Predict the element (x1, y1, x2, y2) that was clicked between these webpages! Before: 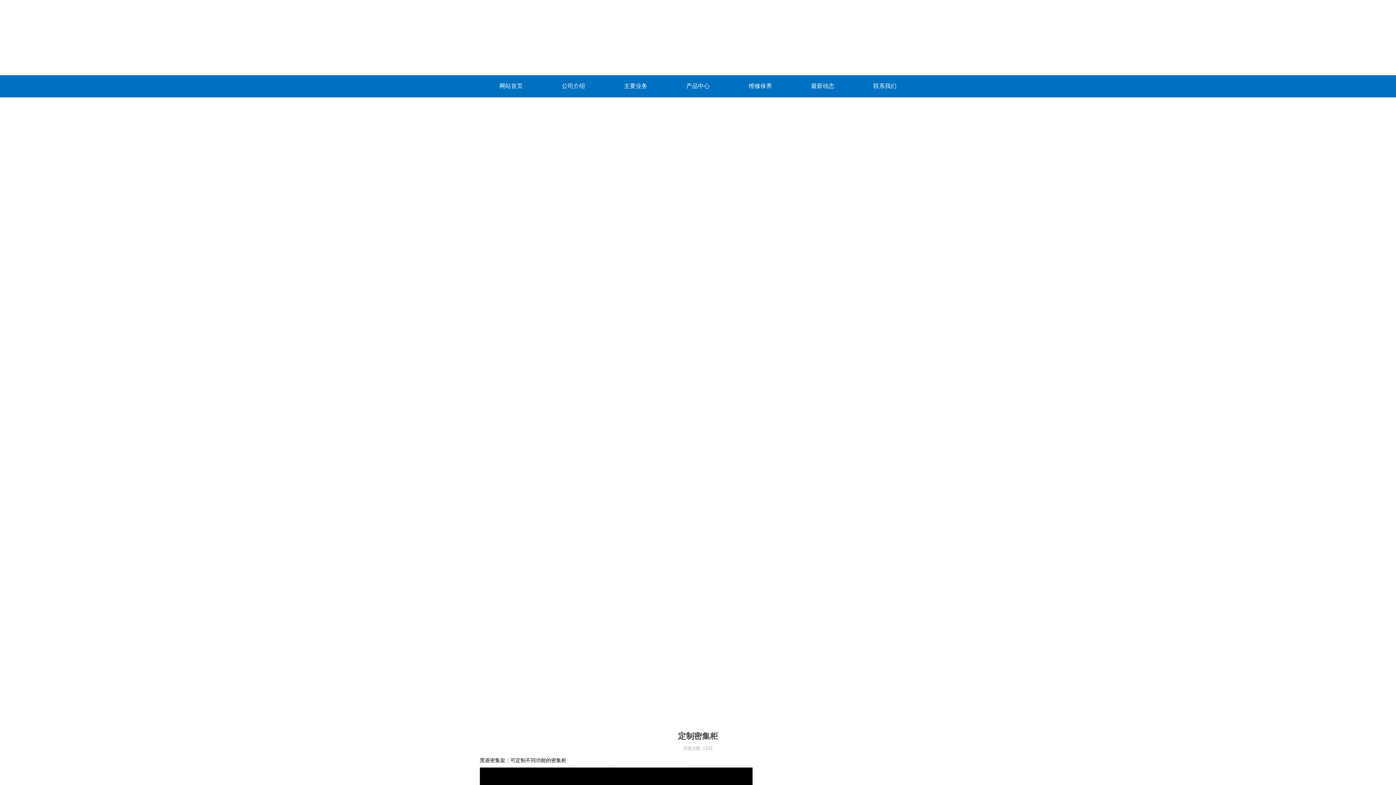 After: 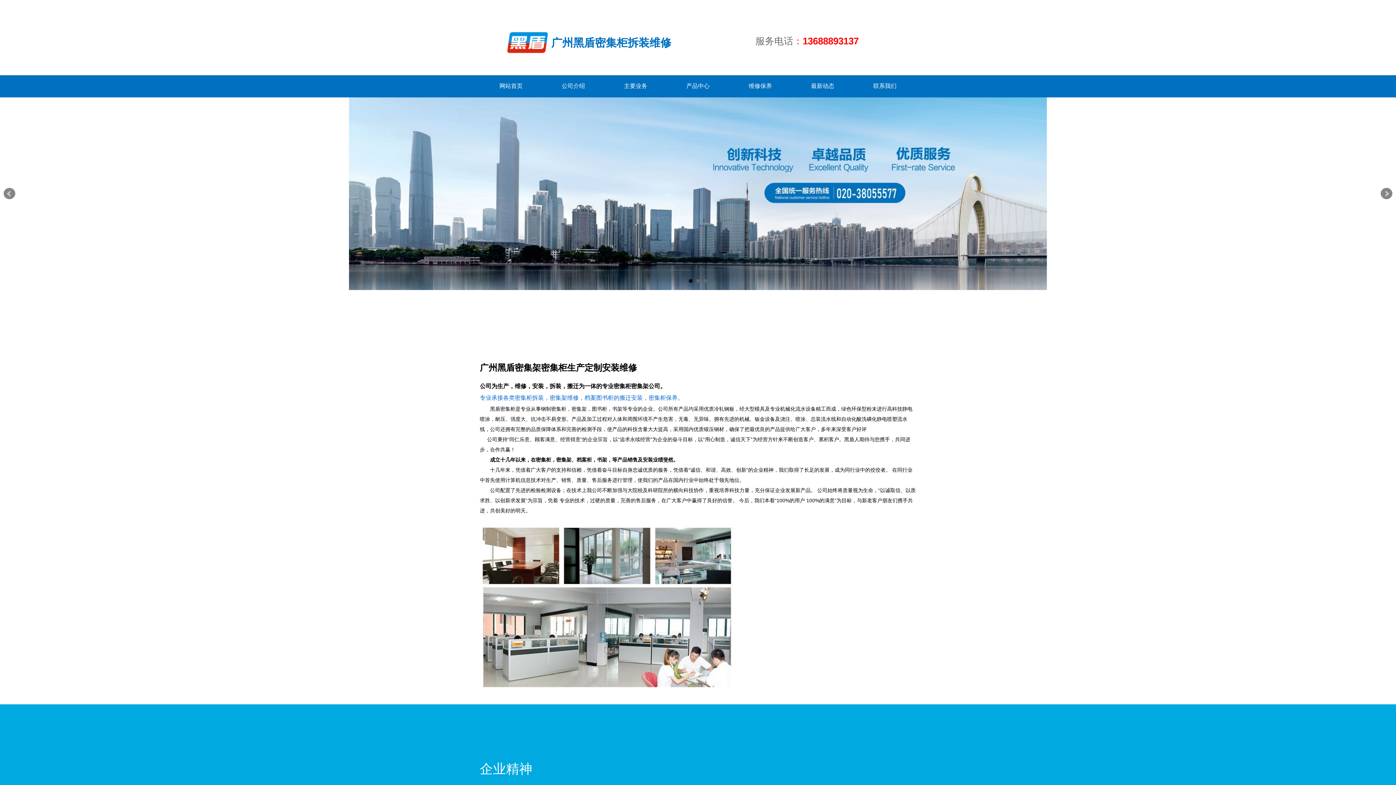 Action: label: 公司介绍 bbox: (542, 75, 604, 97)